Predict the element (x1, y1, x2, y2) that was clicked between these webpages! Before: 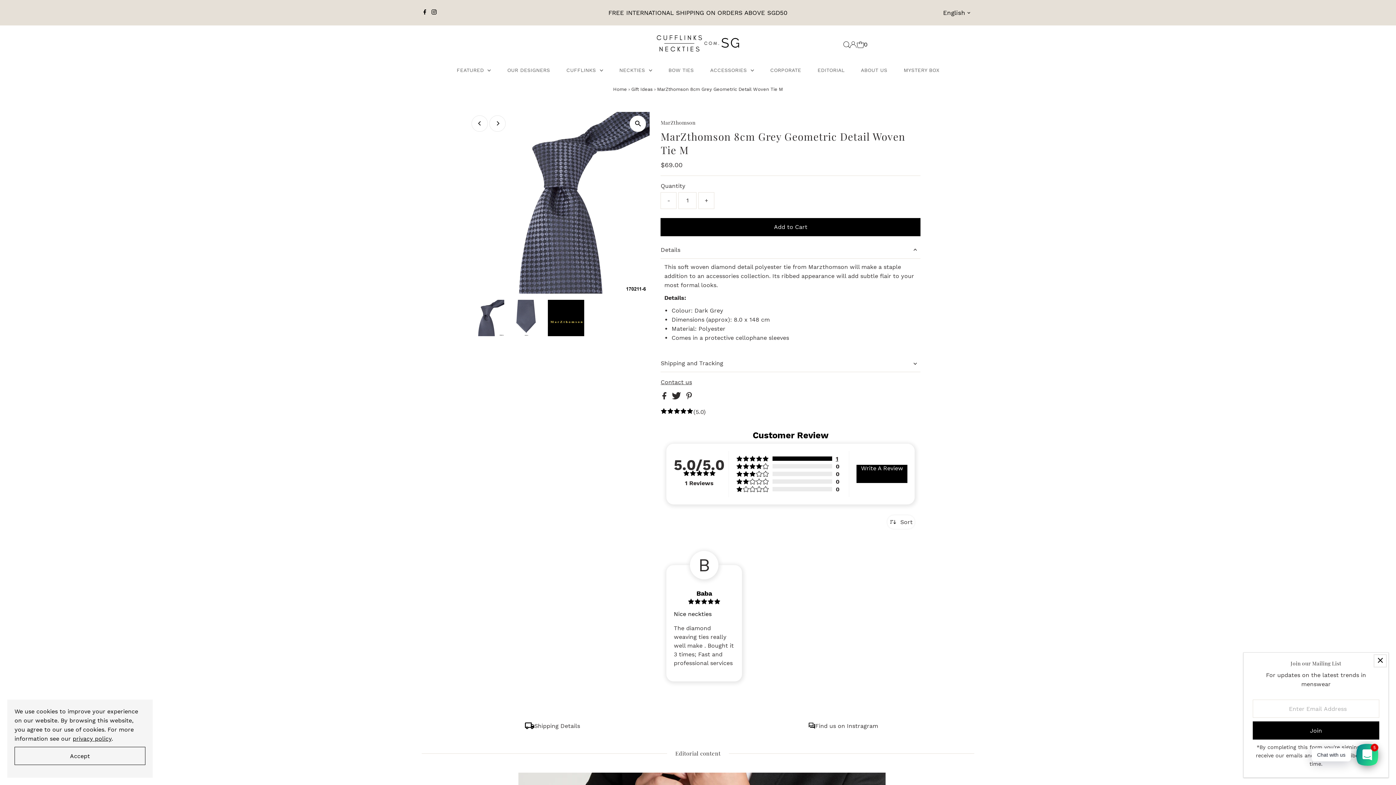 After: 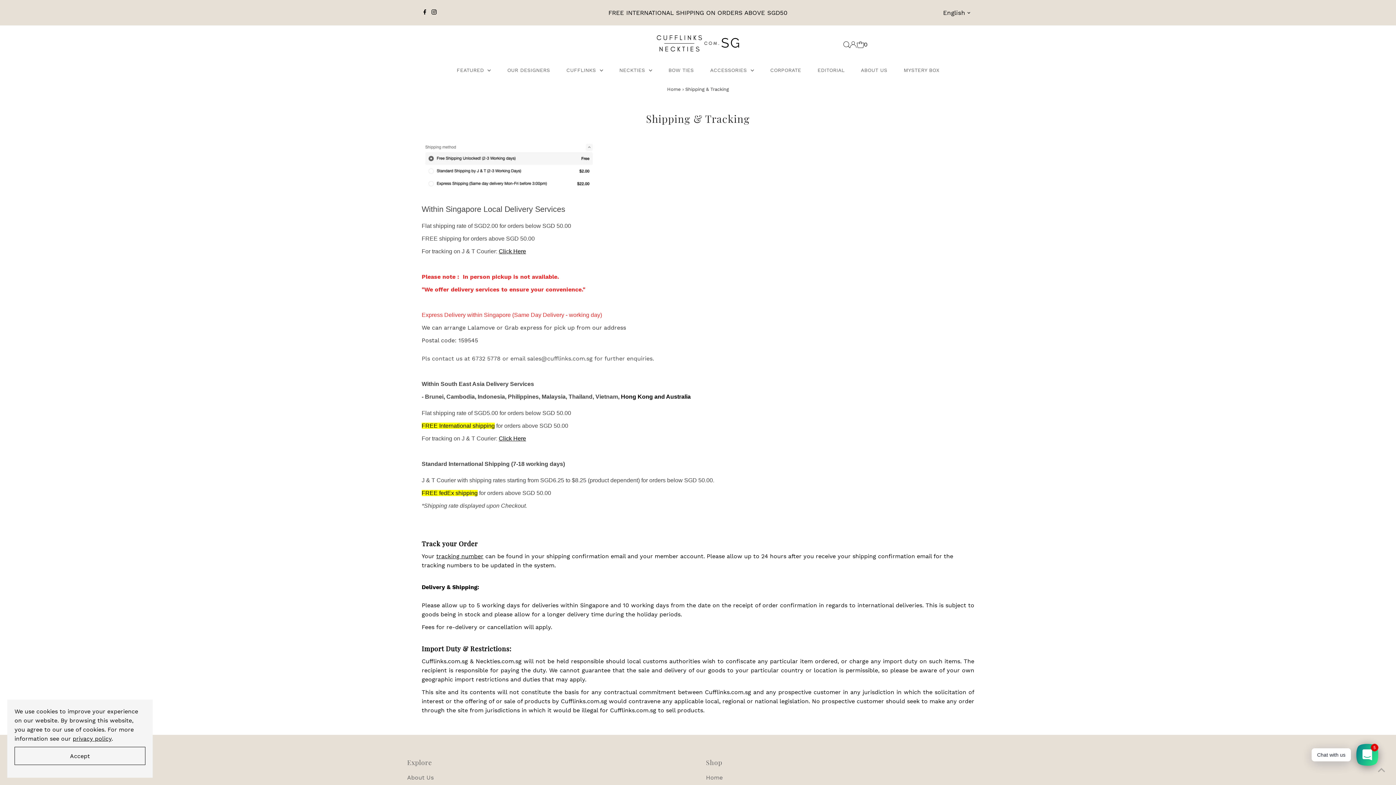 Action: bbox: (534, 722, 580, 729) label: Shipping Details